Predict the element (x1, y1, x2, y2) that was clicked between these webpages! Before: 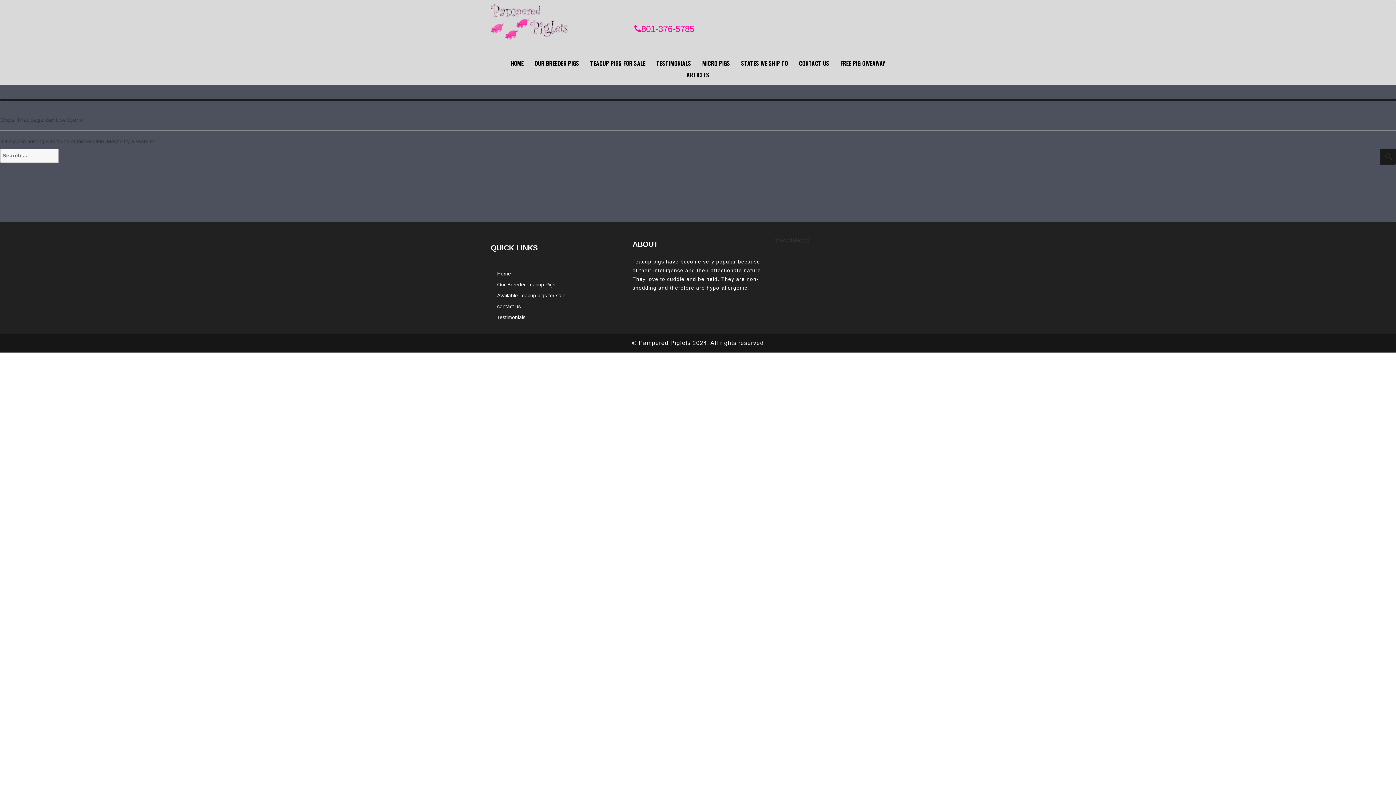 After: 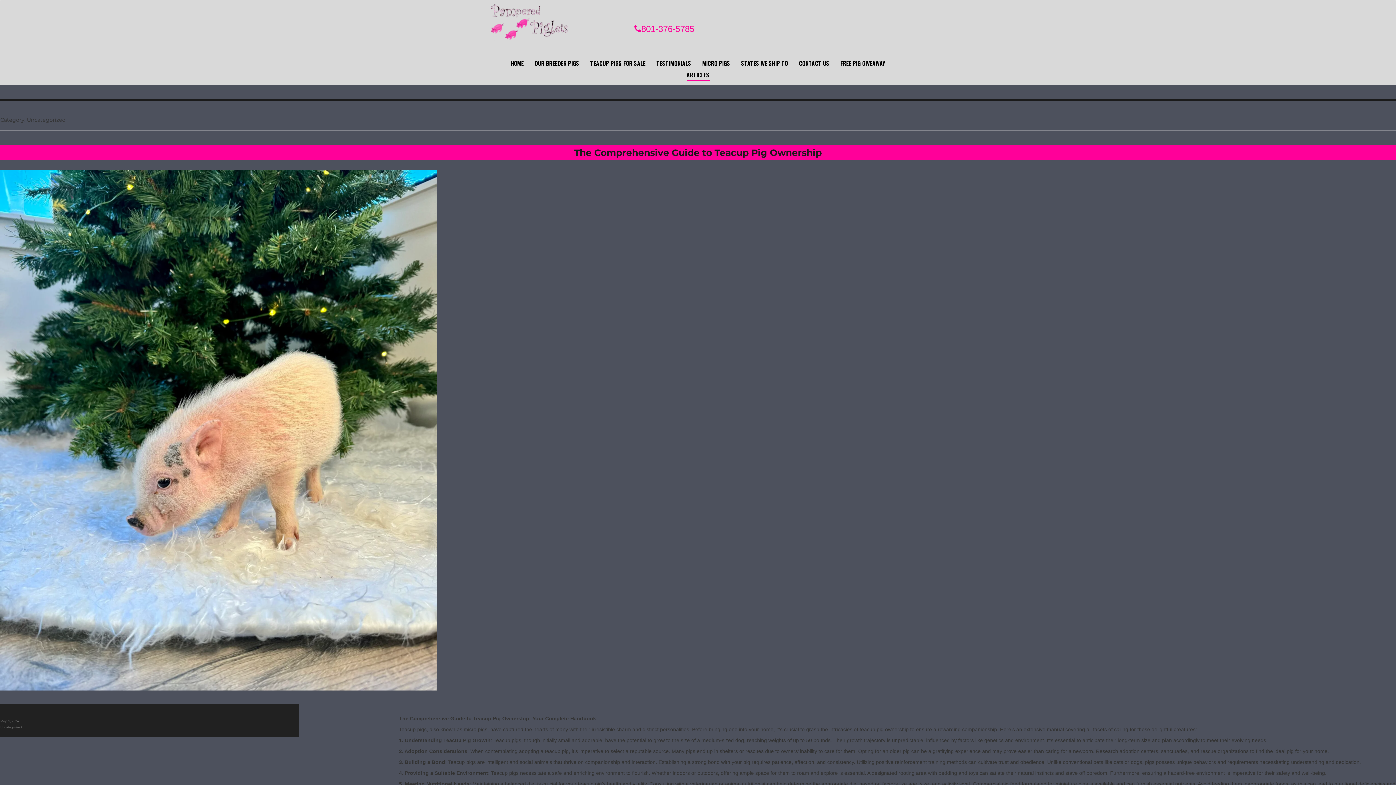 Action: label: ARTICLES bbox: (686, 69, 709, 81)